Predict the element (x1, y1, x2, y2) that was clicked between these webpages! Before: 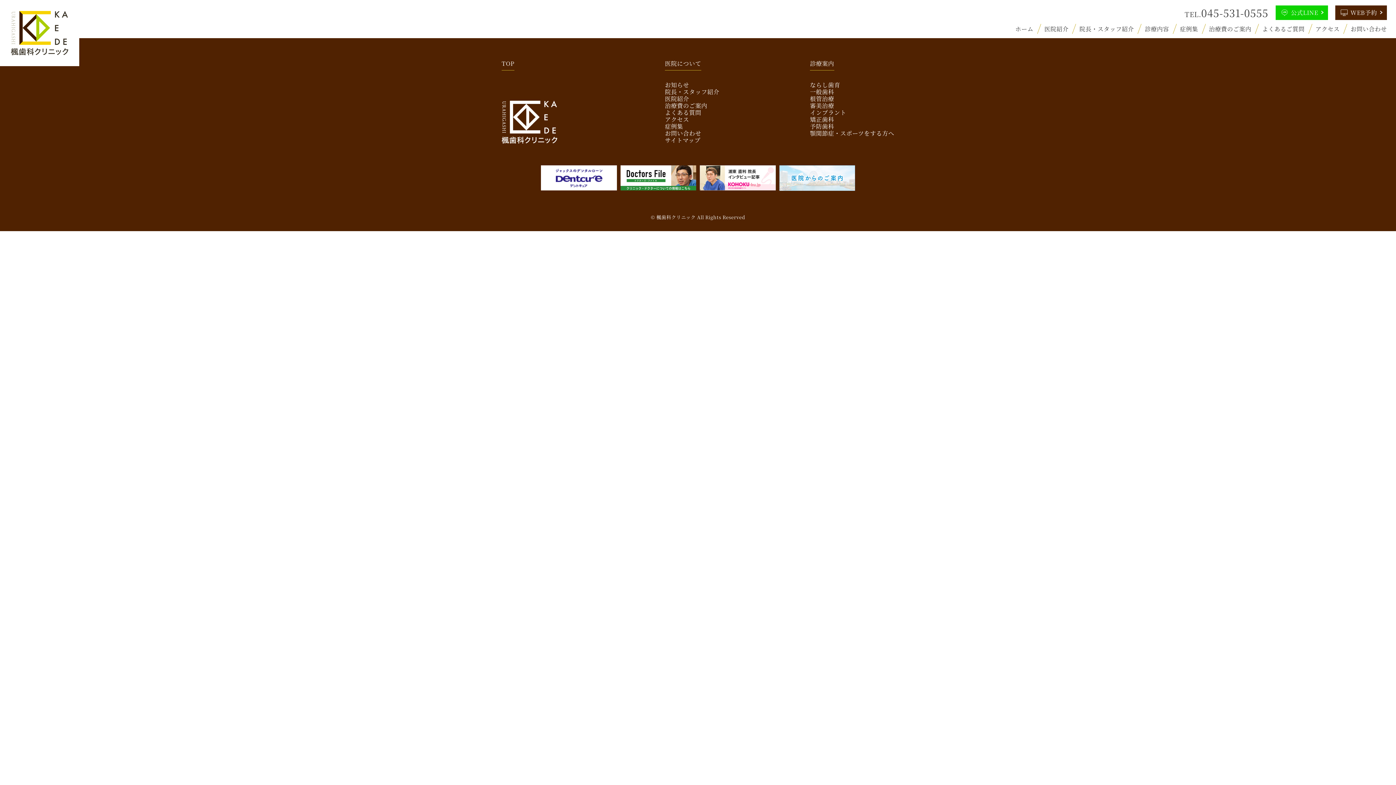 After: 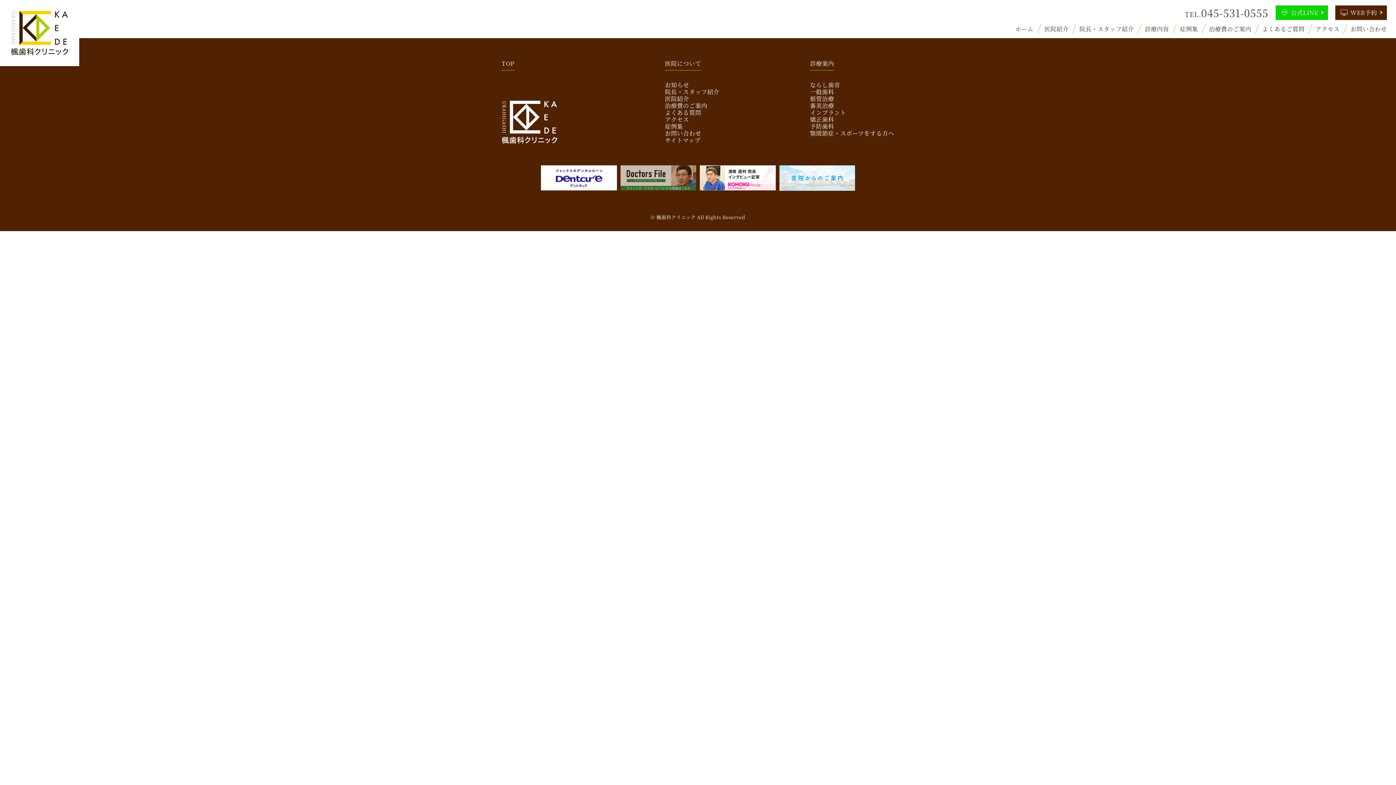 Action: bbox: (620, 165, 696, 190)